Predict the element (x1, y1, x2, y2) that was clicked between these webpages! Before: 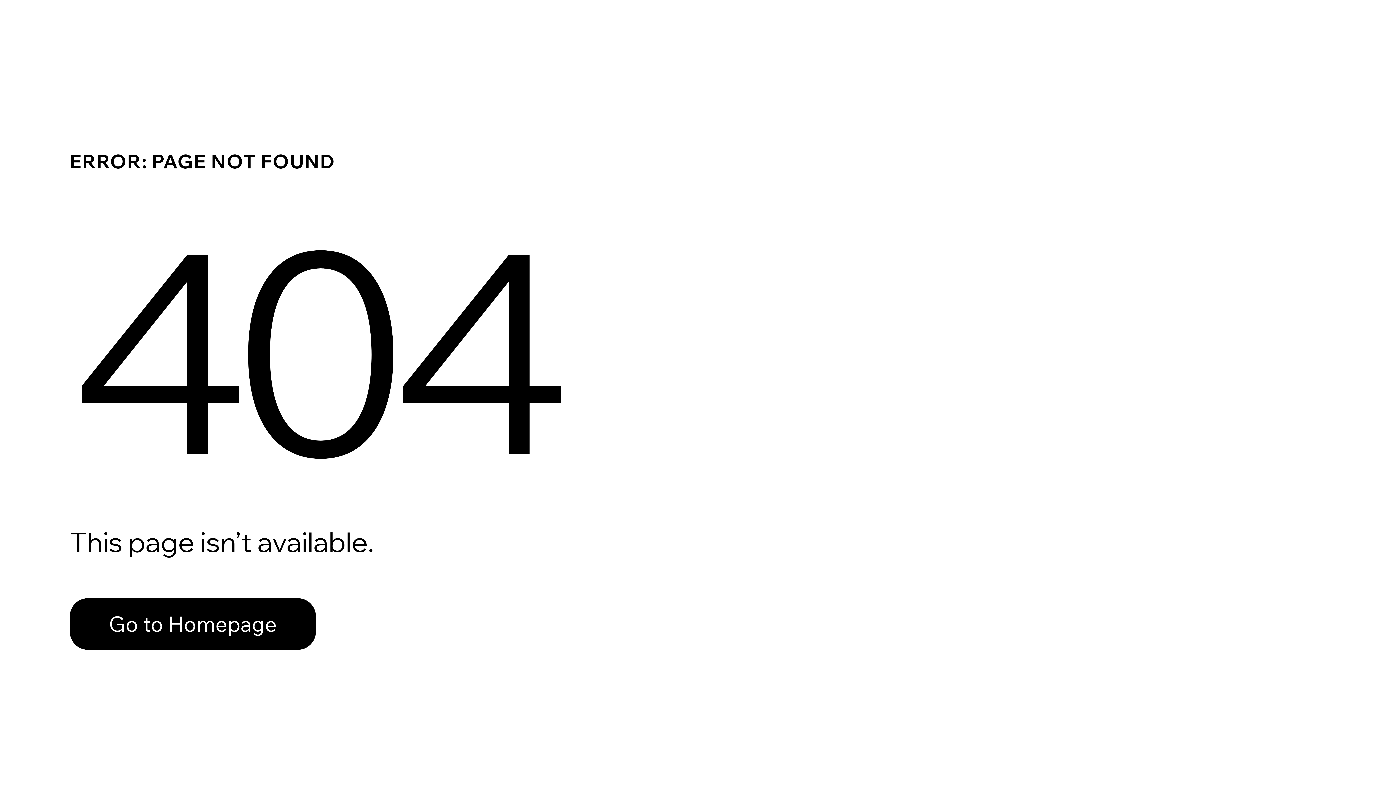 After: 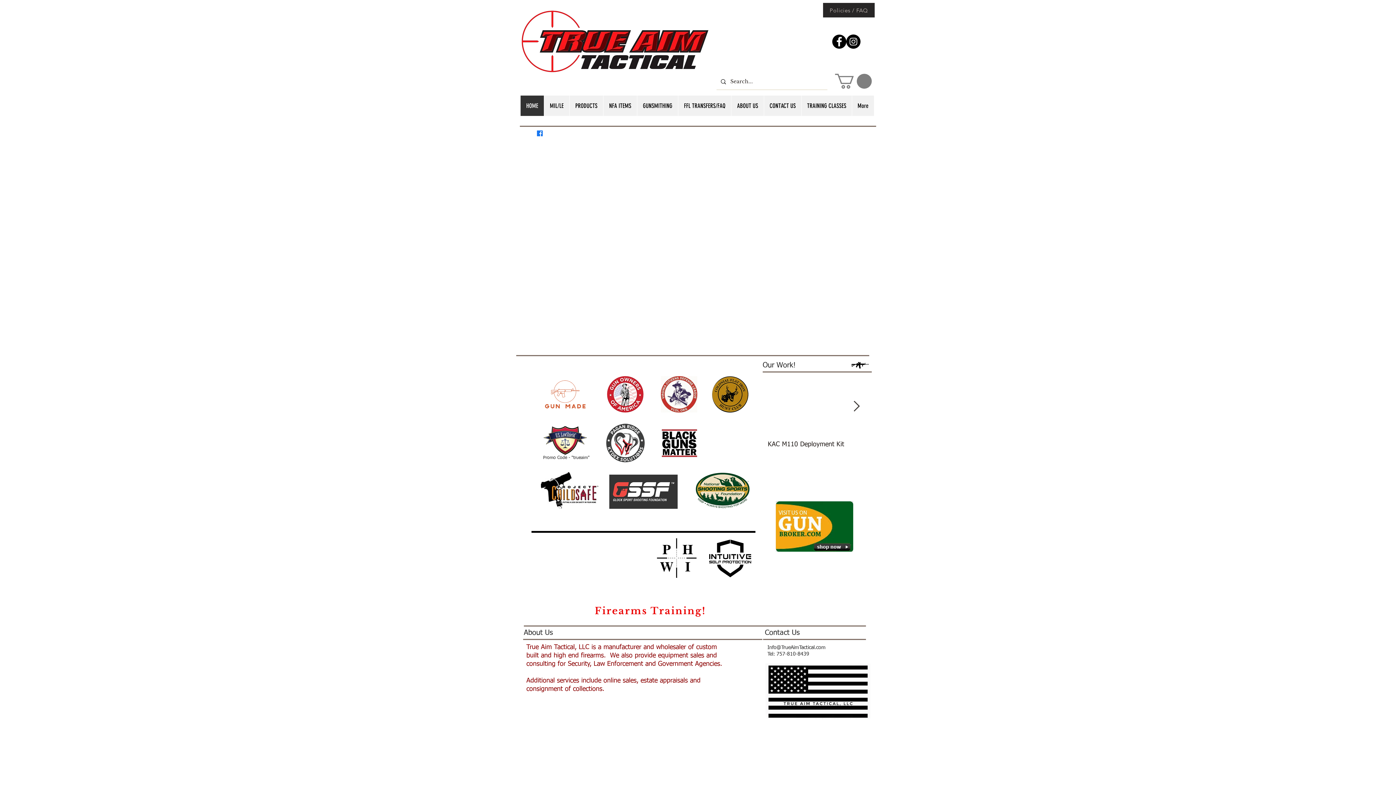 Action: bbox: (69, 582, 768, 659) label: Go to Homepage